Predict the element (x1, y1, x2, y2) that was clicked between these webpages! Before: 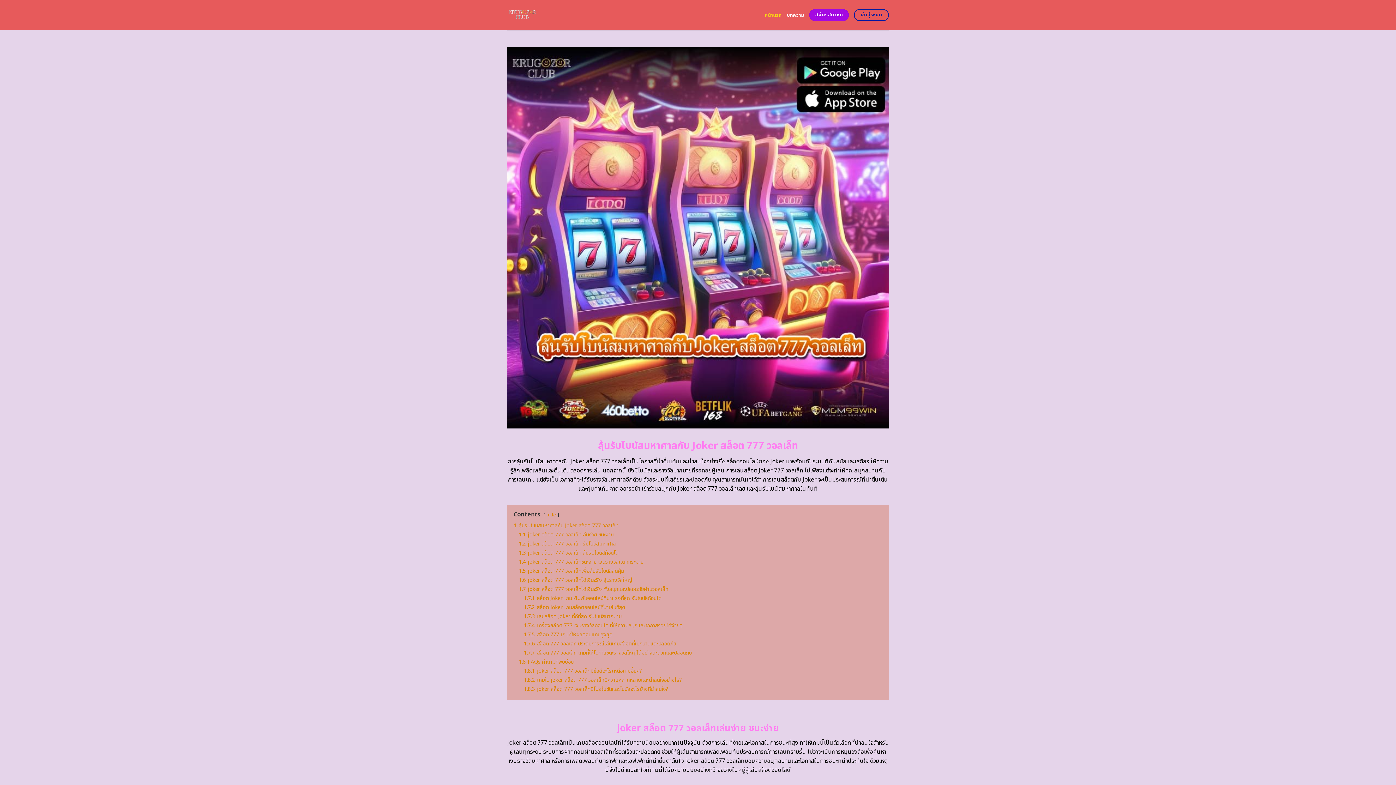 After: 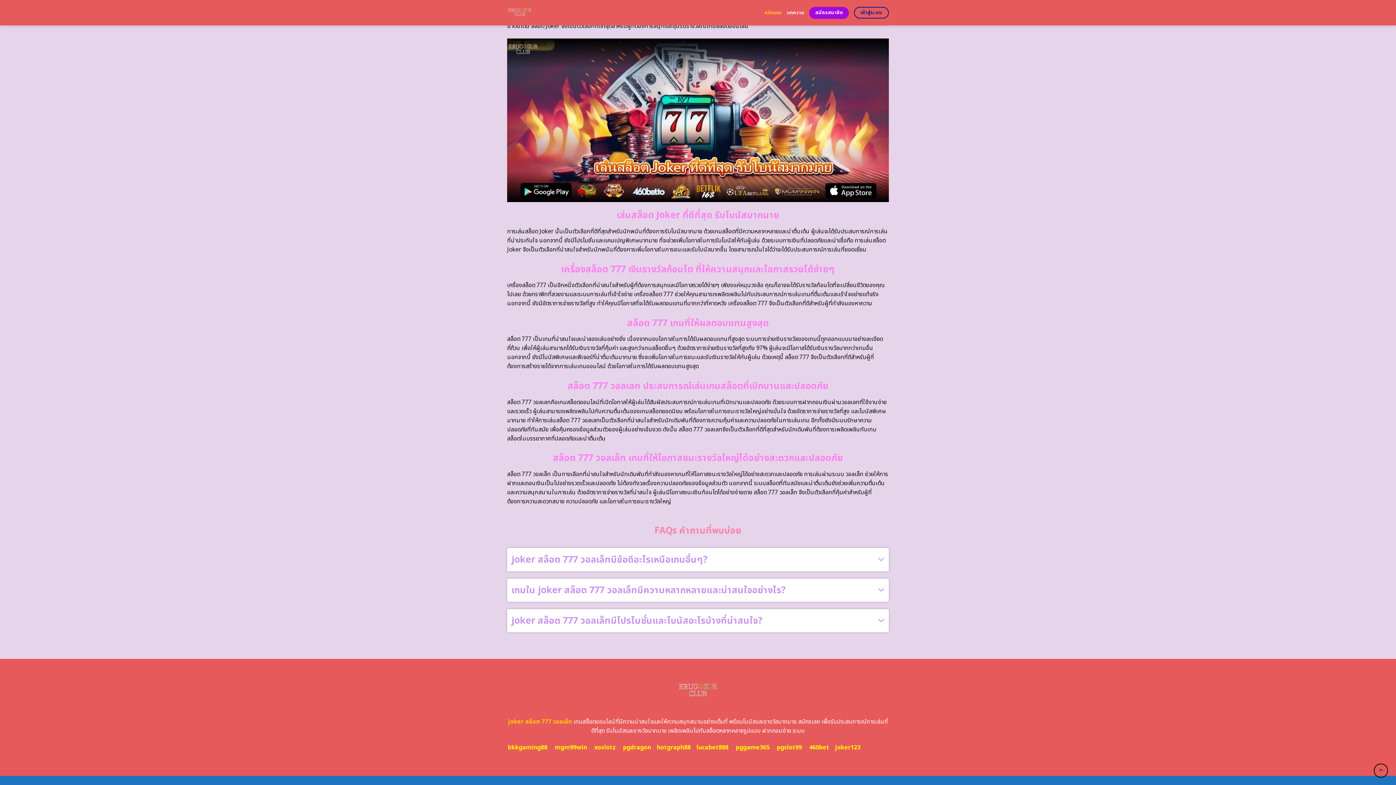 Action: bbox: (524, 612, 621, 620) label: 1.7.3 เล่นสล็อต Joker ที่ดีที่สุด รับโบนัสมากมาย